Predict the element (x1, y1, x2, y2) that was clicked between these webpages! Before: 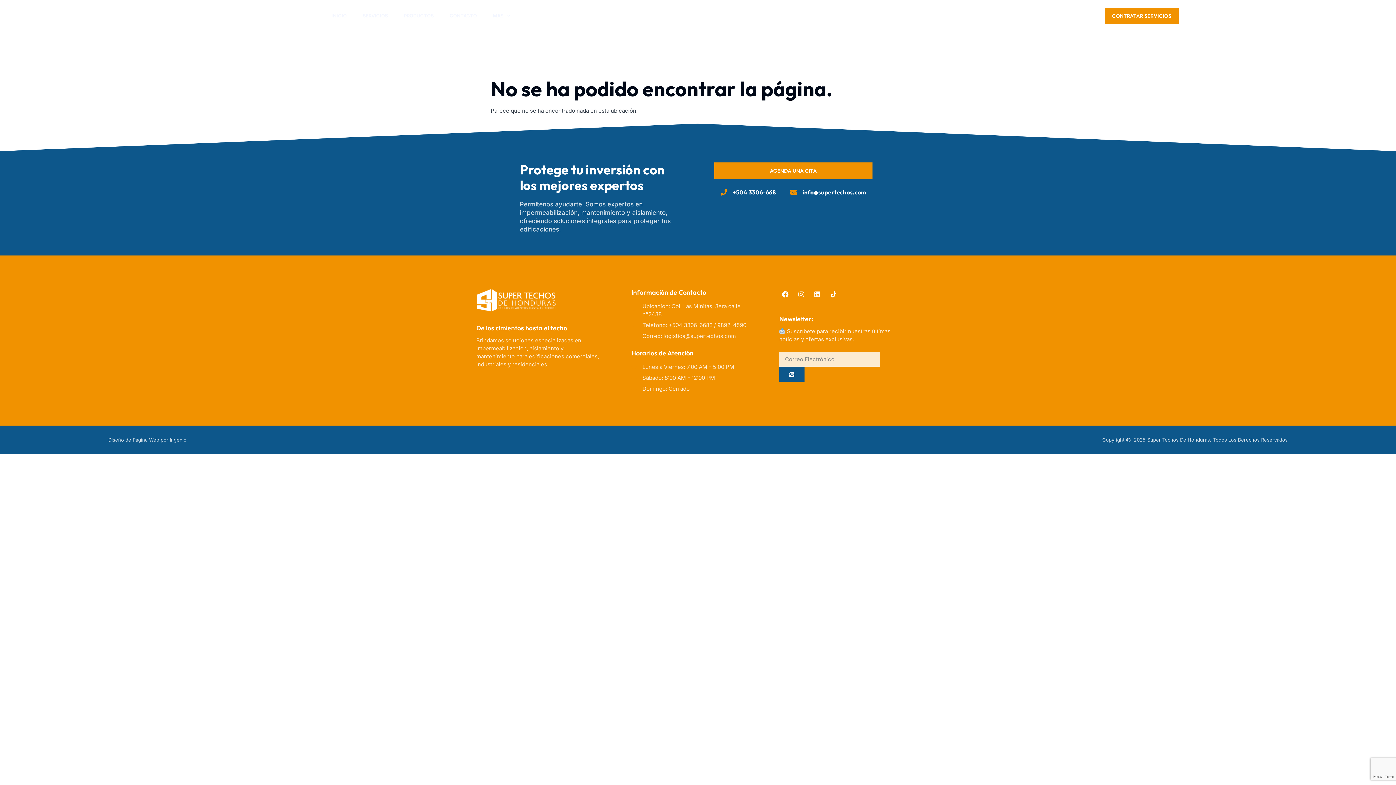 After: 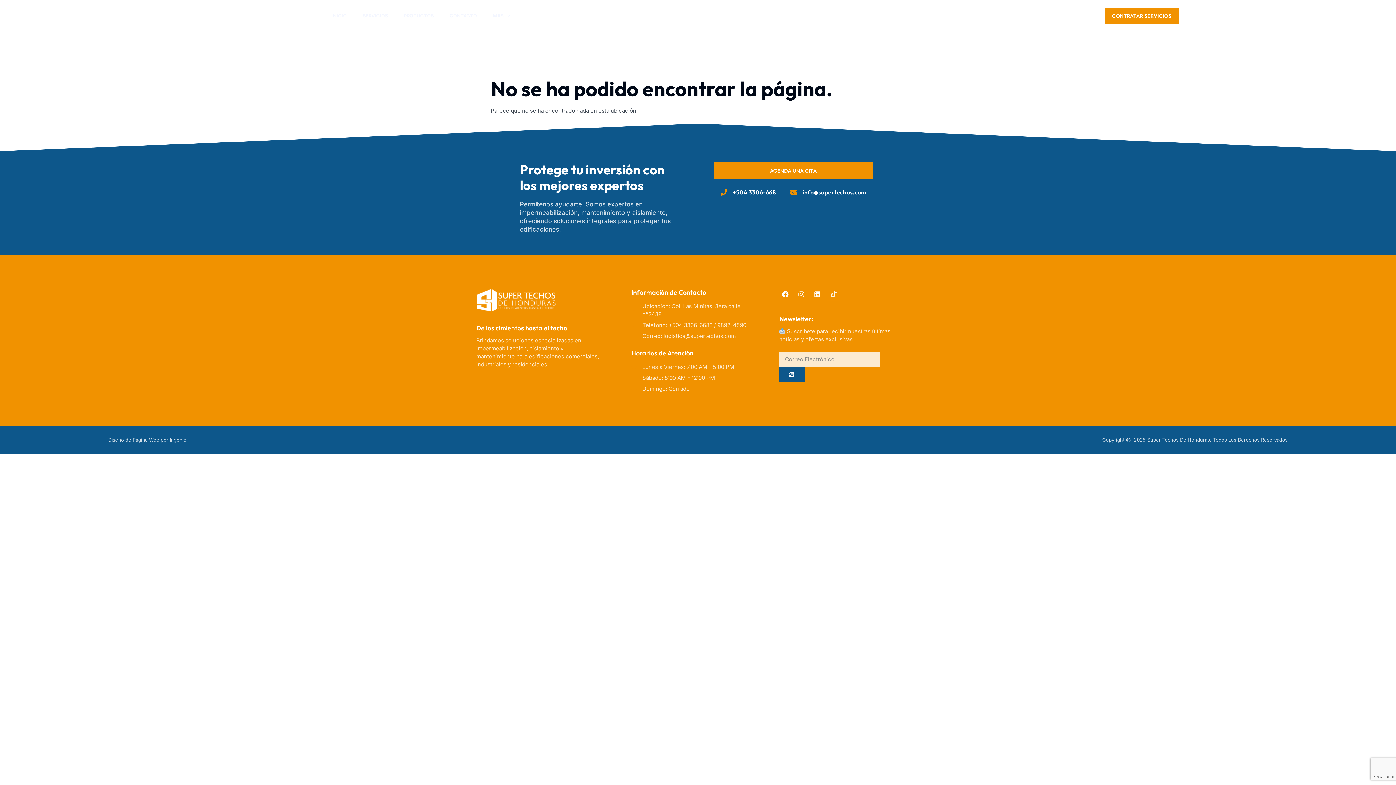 Action: bbox: (827, 288, 839, 300)